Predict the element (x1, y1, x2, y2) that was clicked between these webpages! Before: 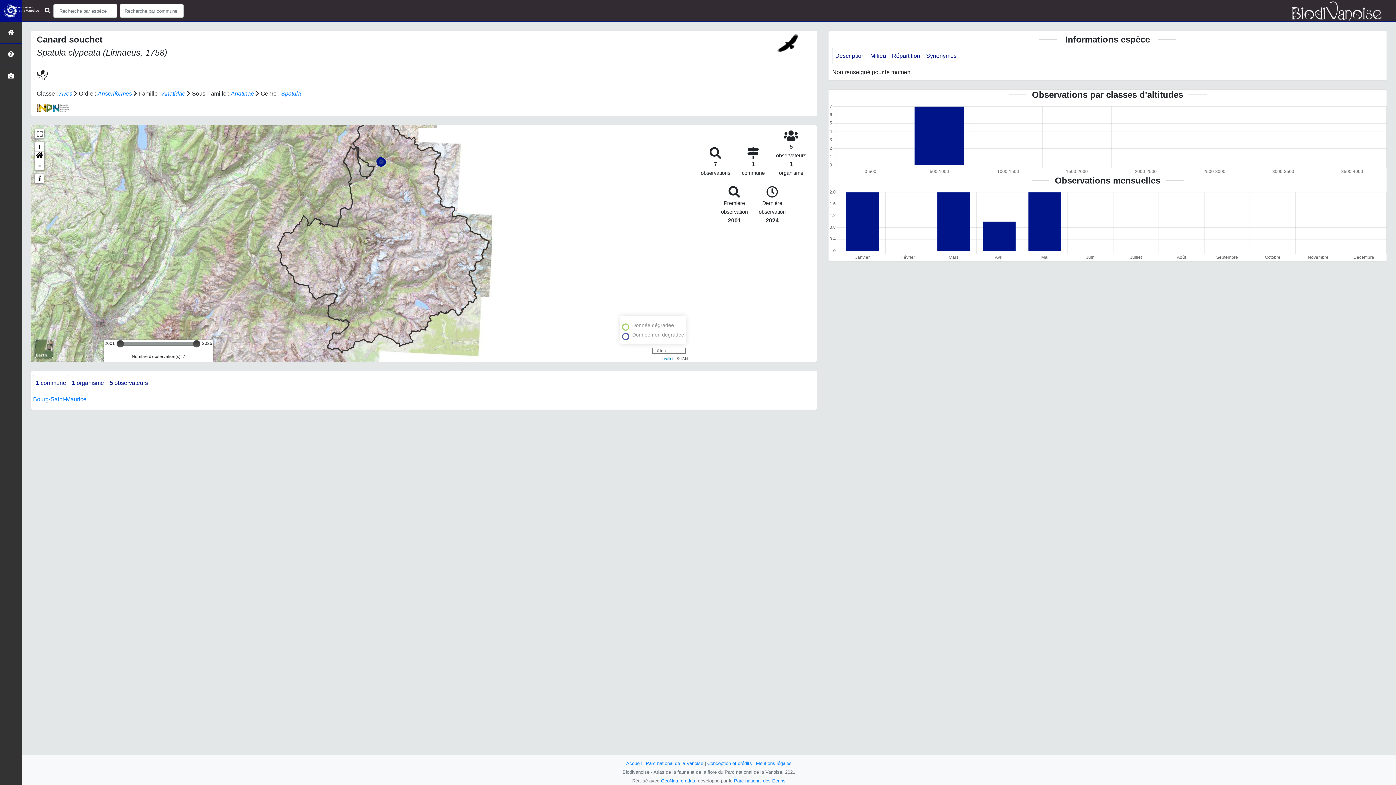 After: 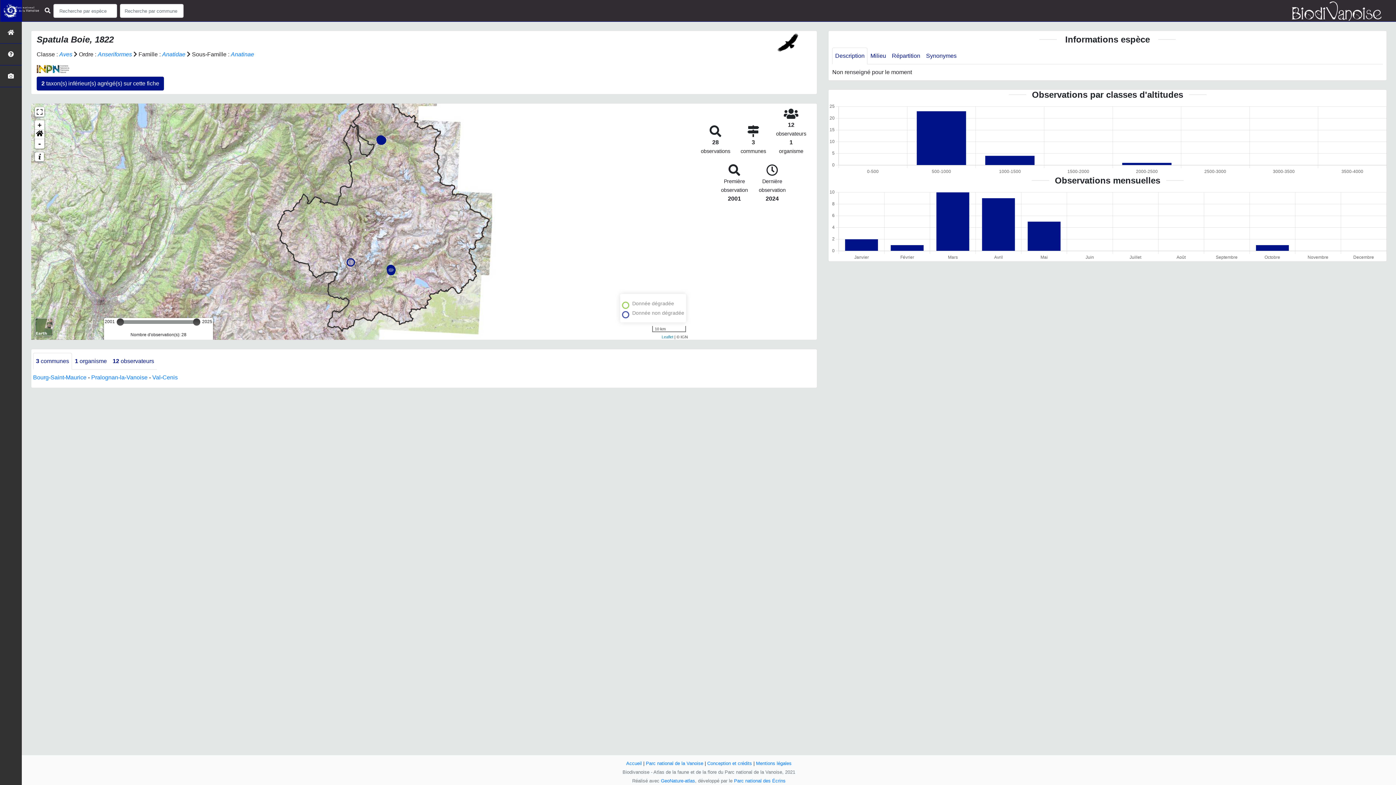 Action: label: Spatula bbox: (281, 90, 301, 96)